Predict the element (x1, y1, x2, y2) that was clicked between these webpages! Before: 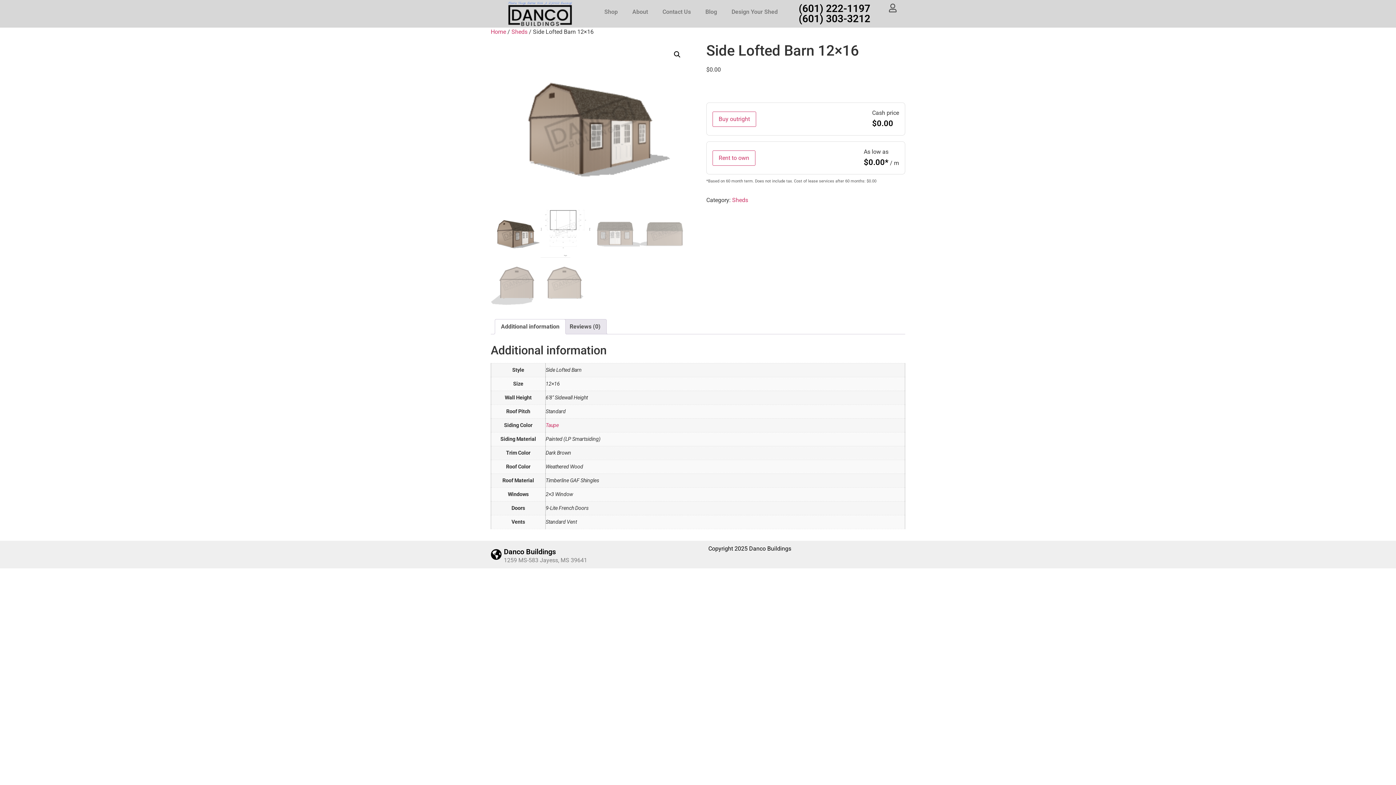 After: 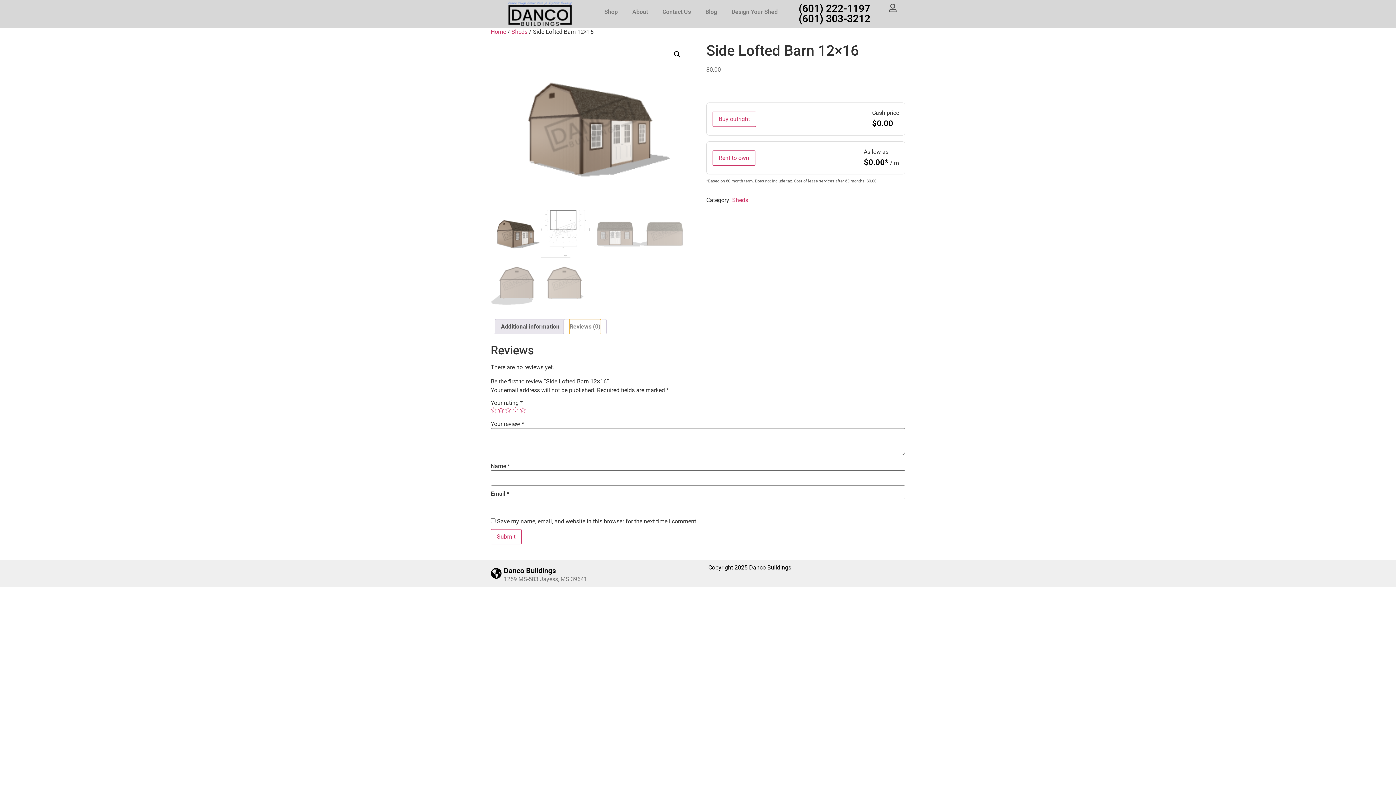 Action: bbox: (569, 319, 600, 334) label: Reviews (0)